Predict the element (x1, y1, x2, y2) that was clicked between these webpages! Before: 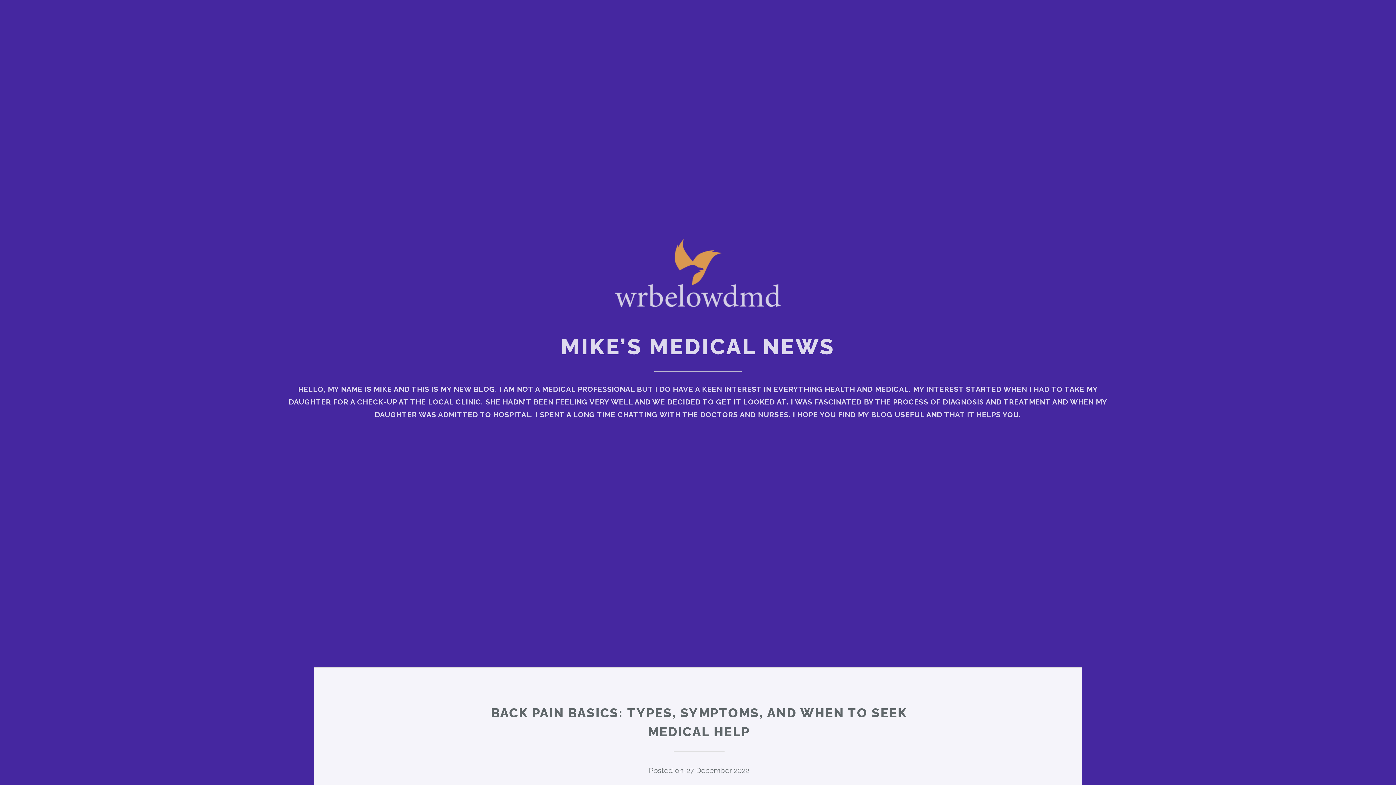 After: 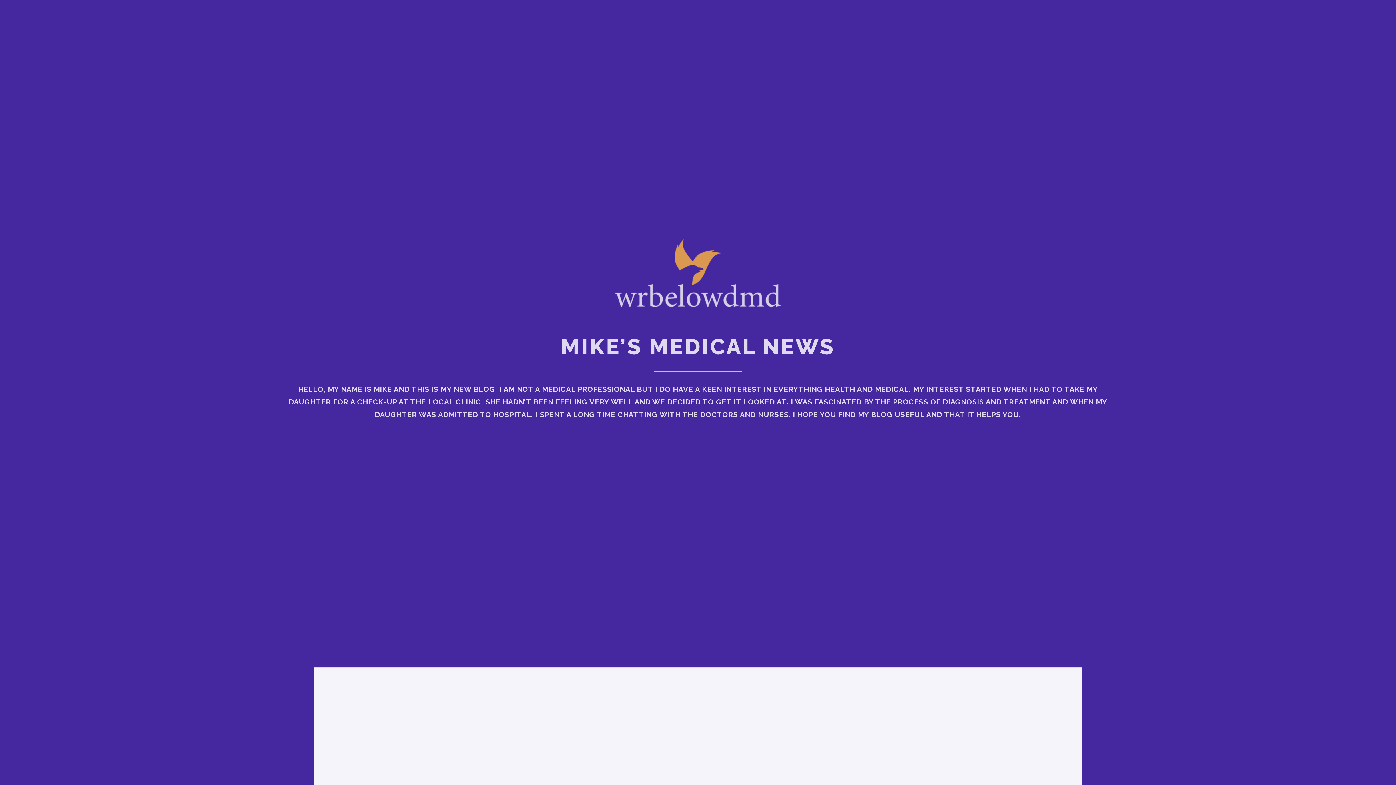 Action: bbox: (607, 304, 789, 313)